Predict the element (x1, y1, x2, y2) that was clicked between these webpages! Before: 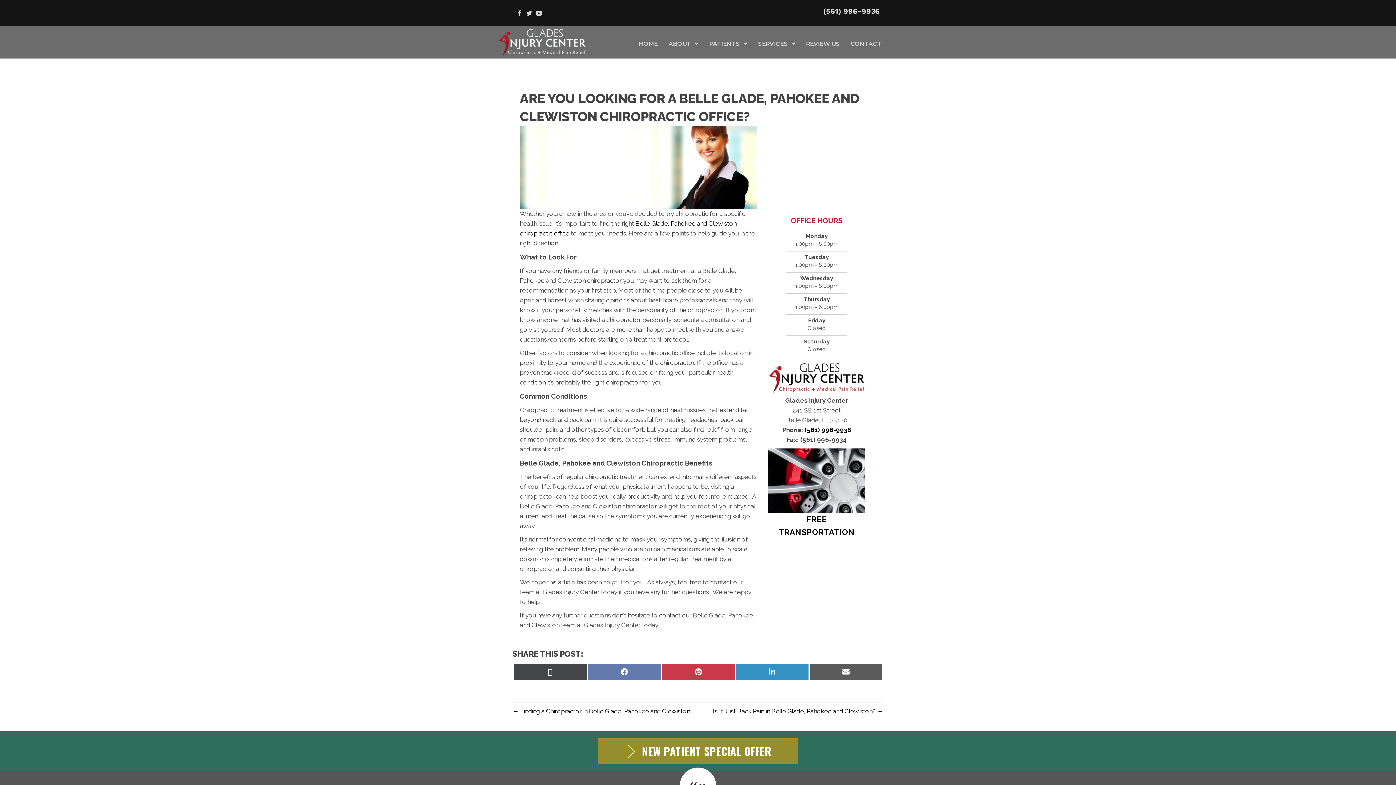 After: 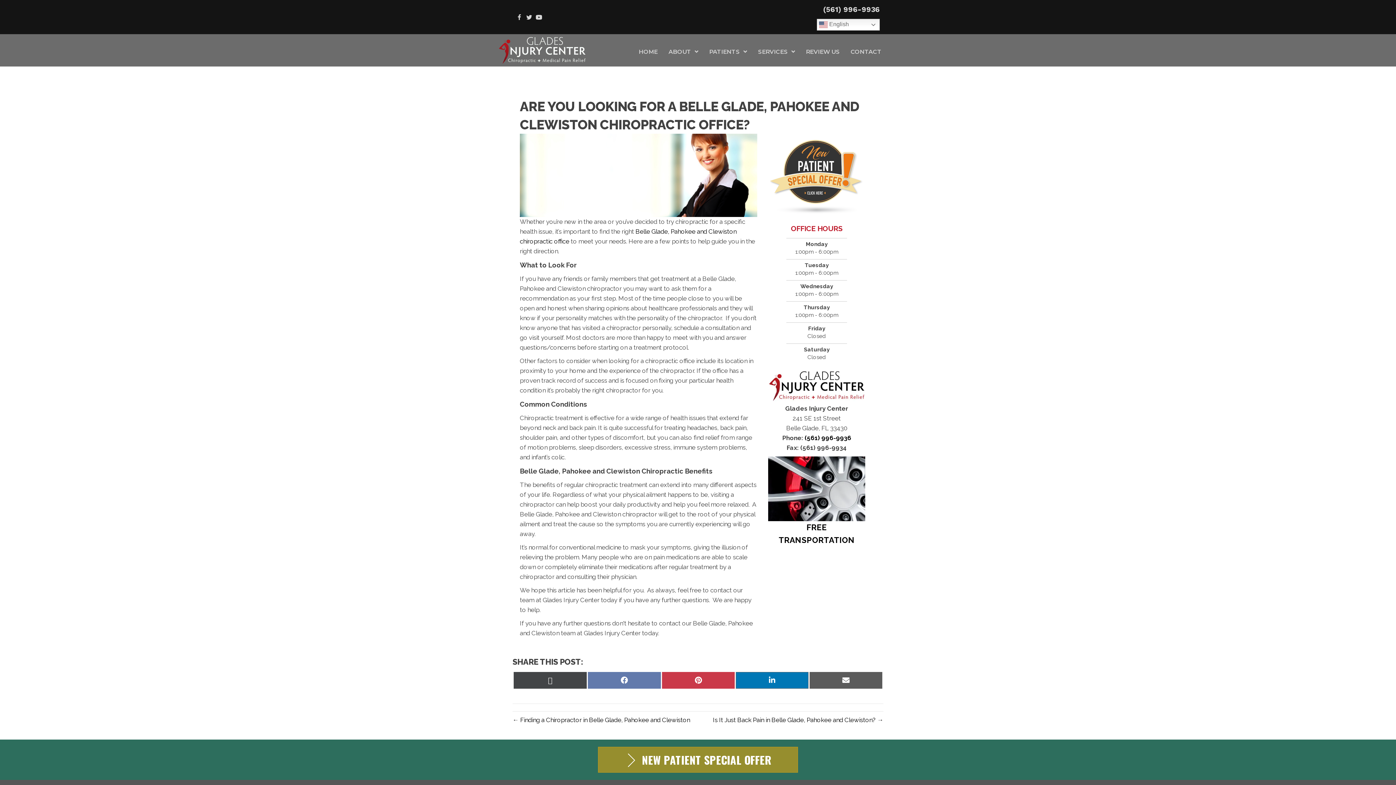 Action: bbox: (736, 664, 808, 680) label: Share on LinkedIn